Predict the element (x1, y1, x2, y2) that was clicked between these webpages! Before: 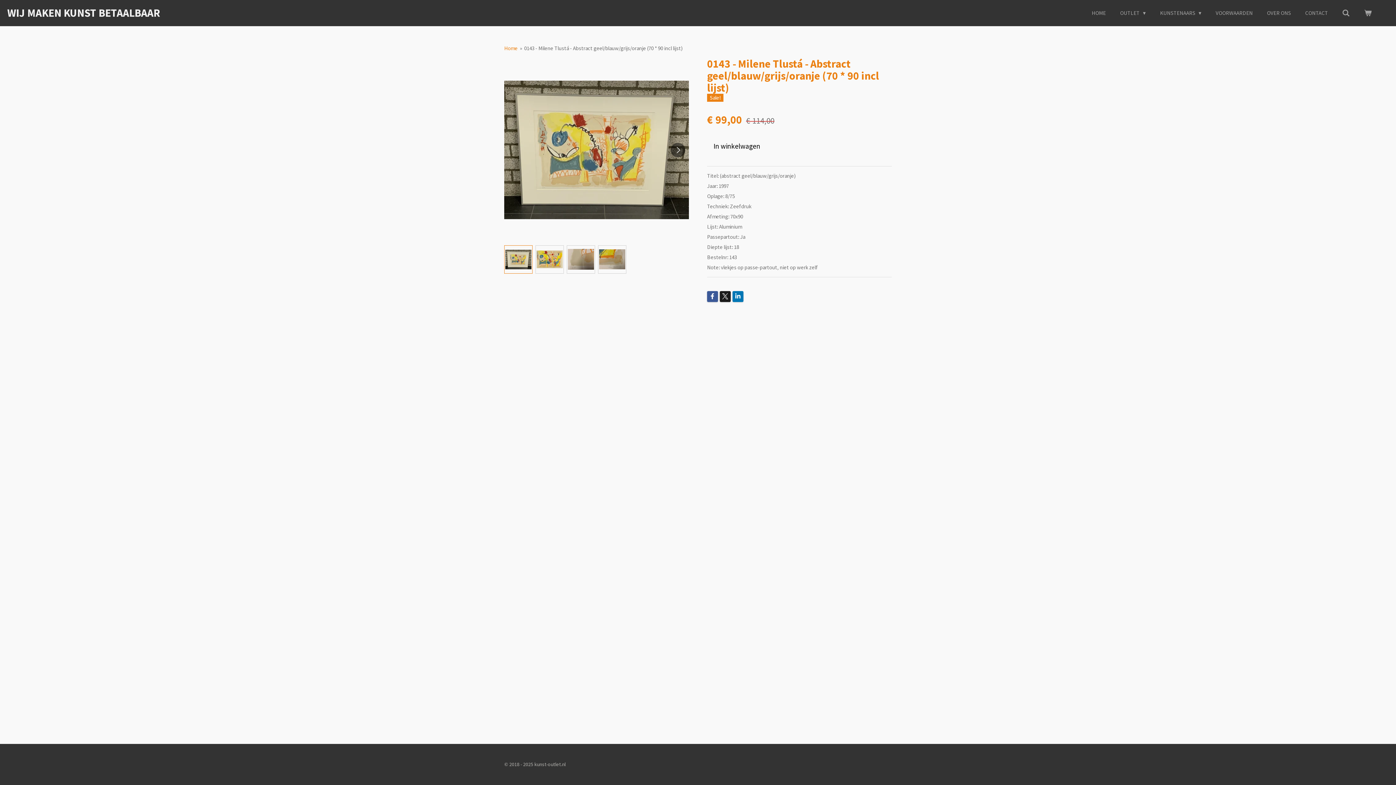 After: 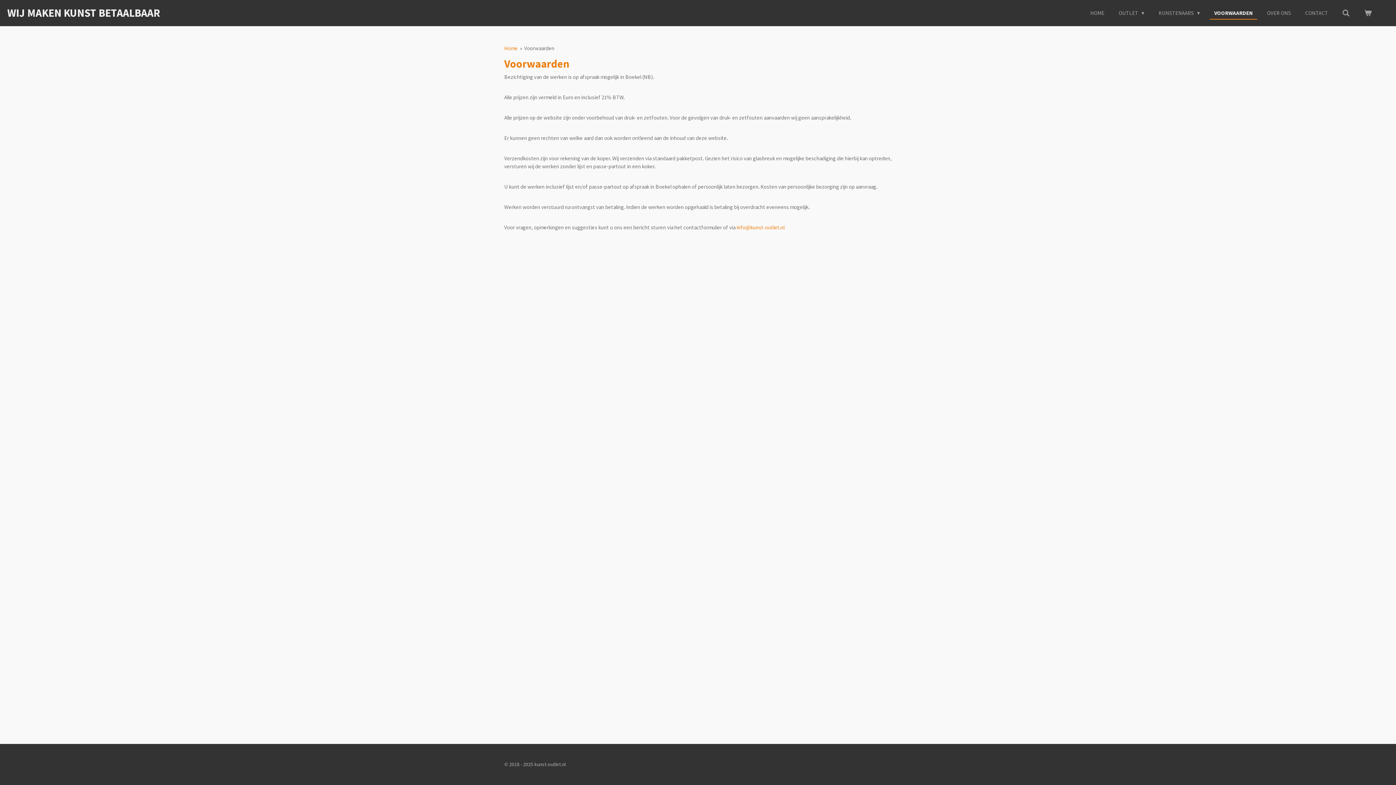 Action: label: VOORWAARDEN bbox: (1211, 7, 1257, 18)